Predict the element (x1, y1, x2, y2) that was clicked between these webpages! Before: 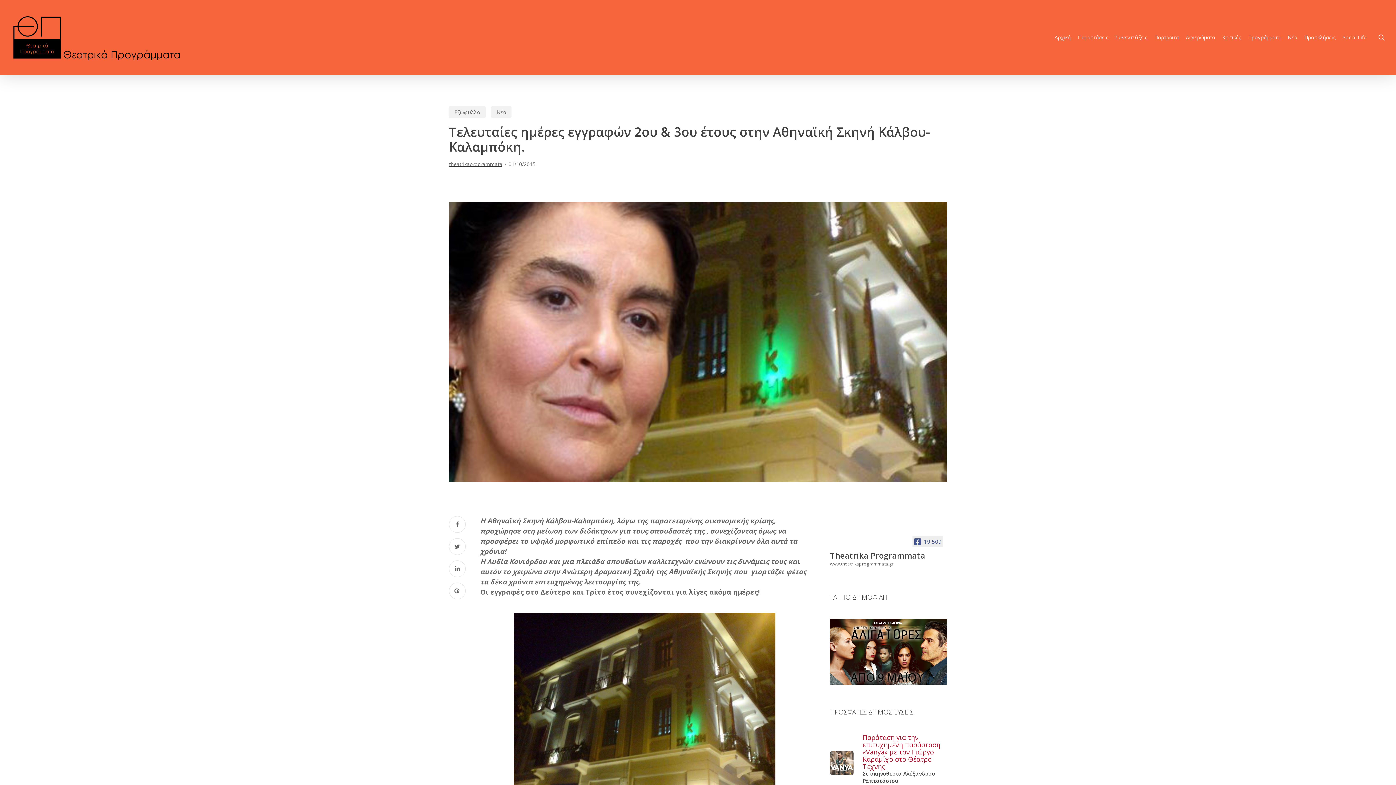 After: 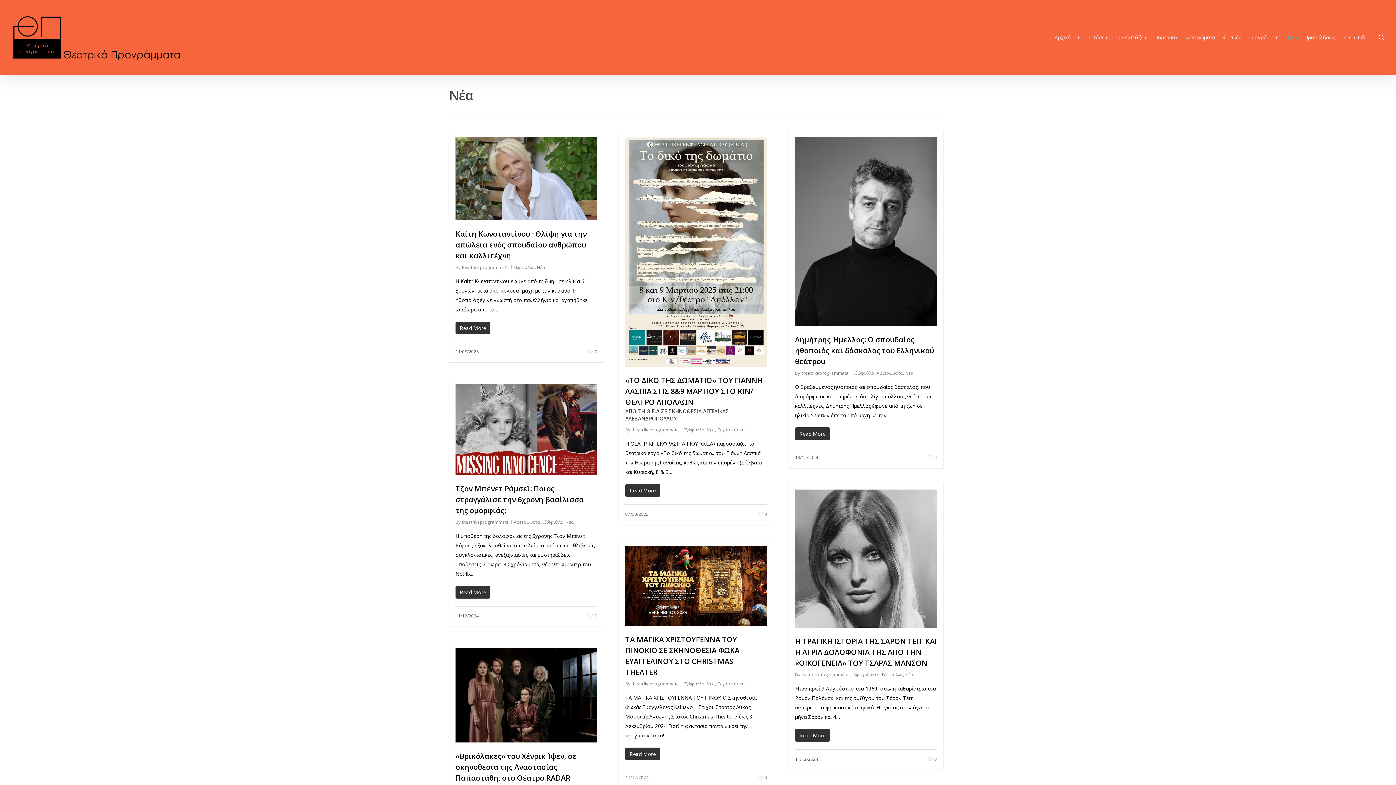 Action: label: Νέα bbox: (491, 106, 511, 118)